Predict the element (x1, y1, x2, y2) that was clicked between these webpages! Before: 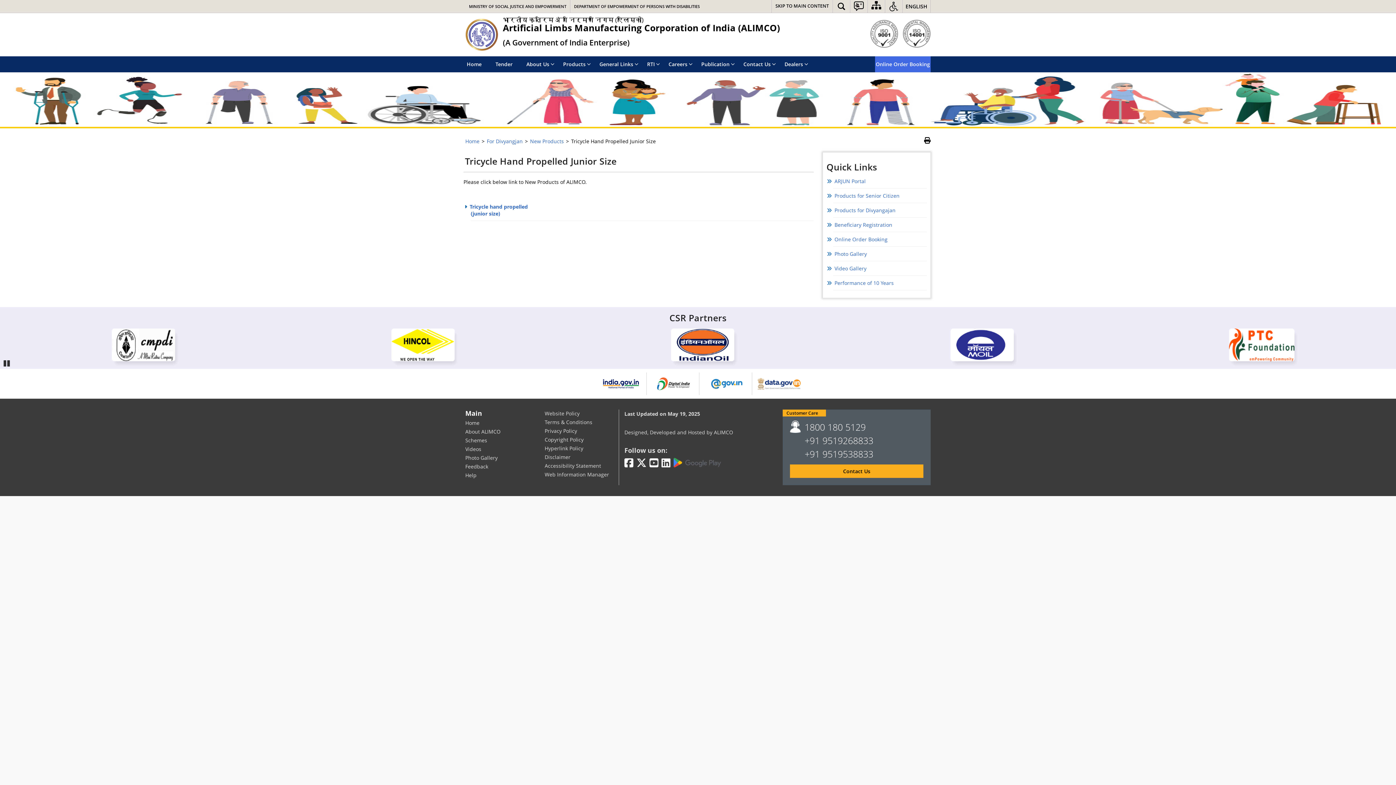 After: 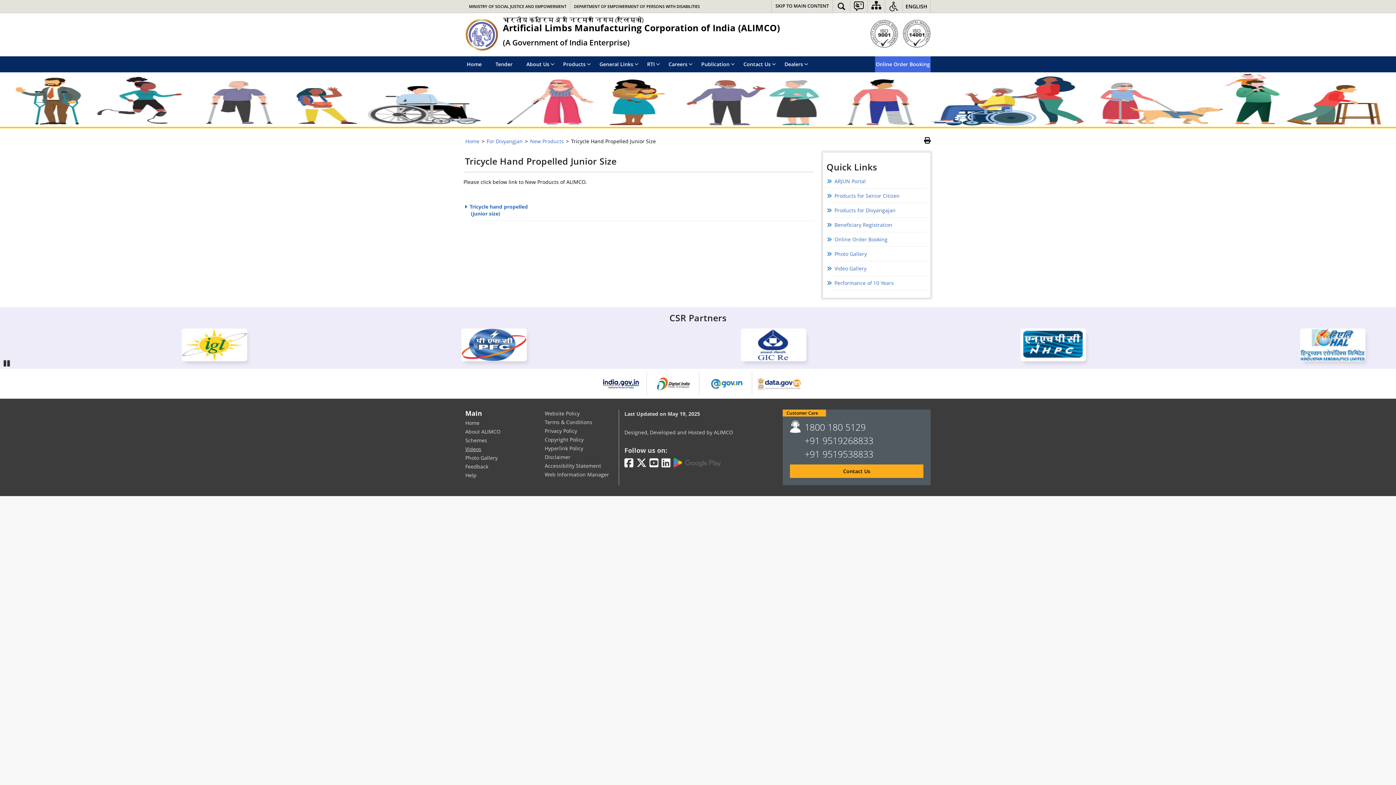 Action: bbox: (465, 445, 481, 452) label: Videos